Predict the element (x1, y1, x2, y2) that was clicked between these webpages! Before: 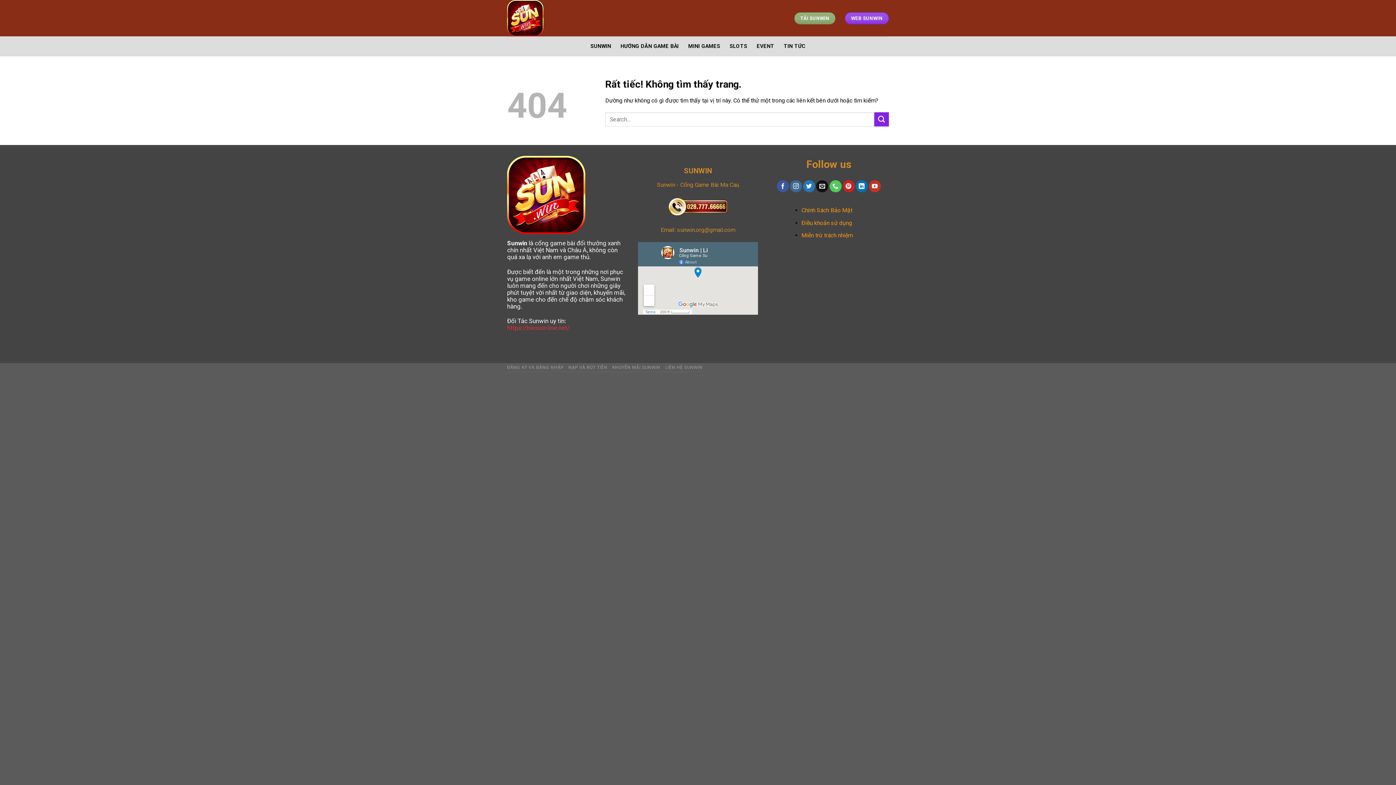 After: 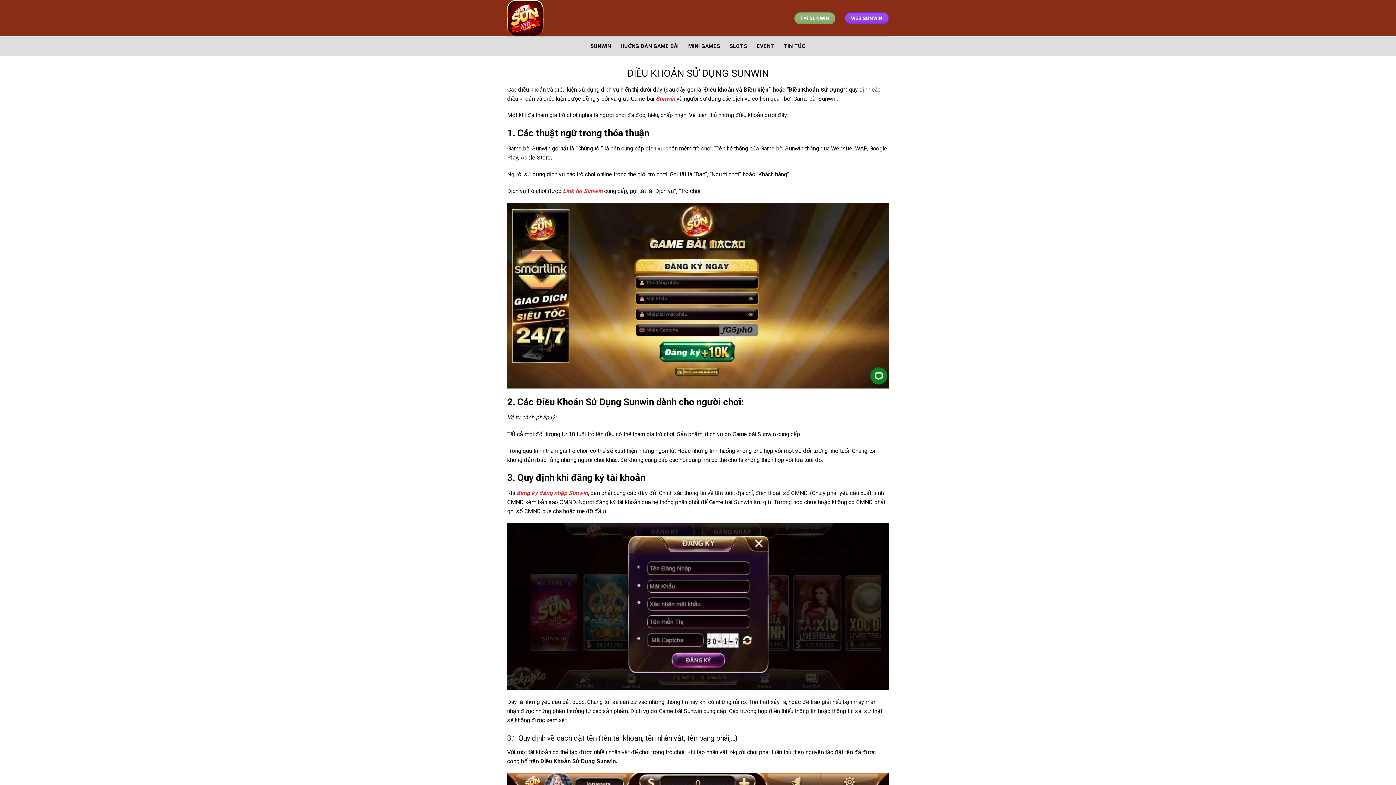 Action: bbox: (801, 219, 852, 226) label: Điều khoản sử dụng